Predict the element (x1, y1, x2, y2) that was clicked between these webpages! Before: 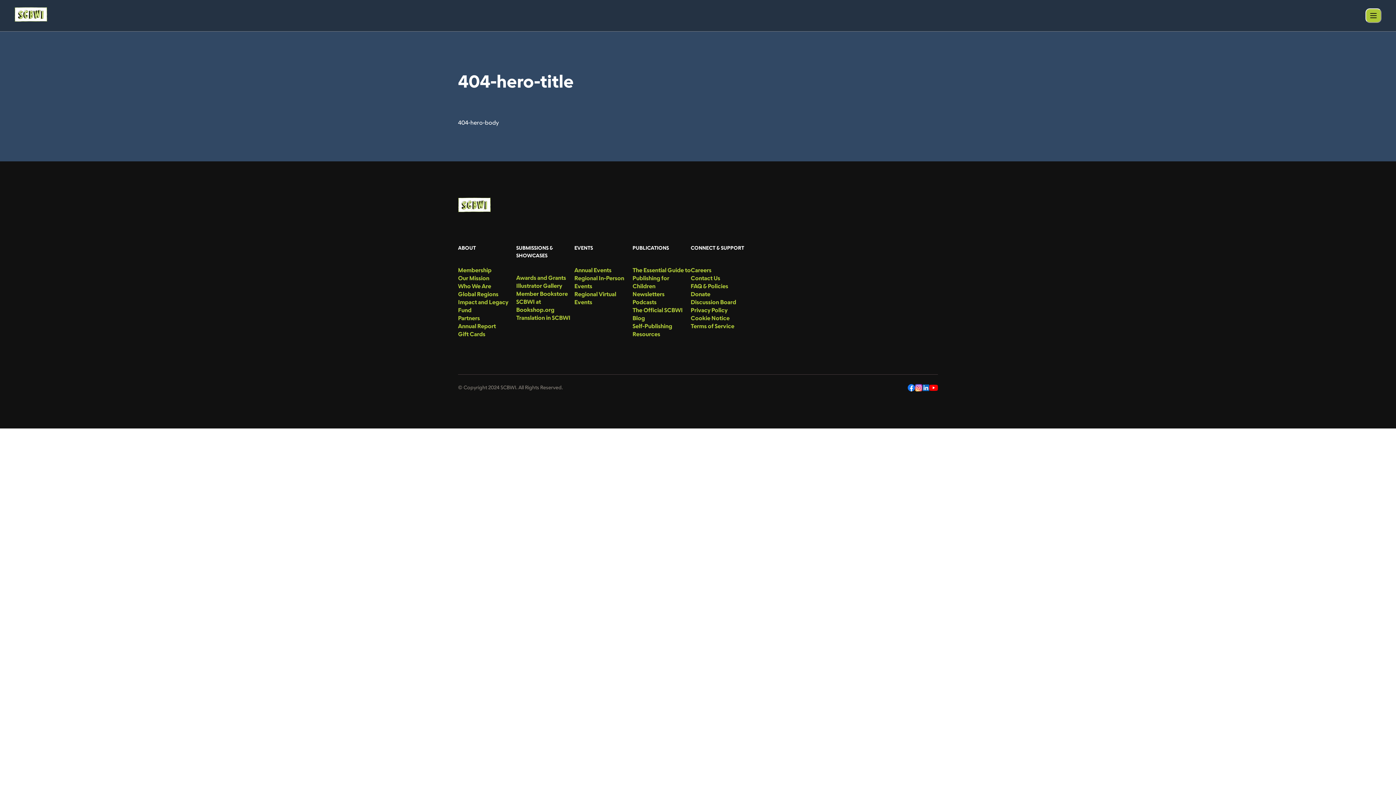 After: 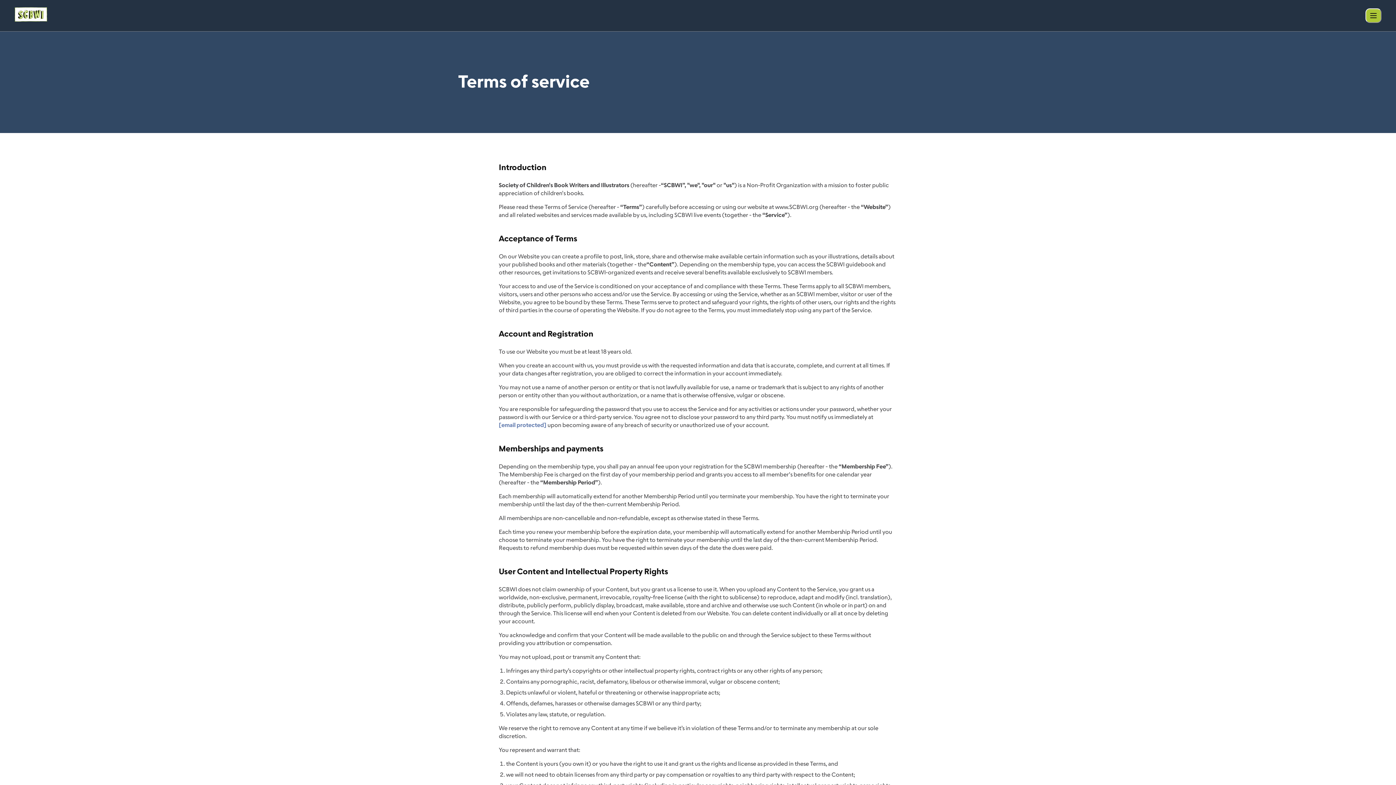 Action: bbox: (690, 322, 744, 330) label: menu-link